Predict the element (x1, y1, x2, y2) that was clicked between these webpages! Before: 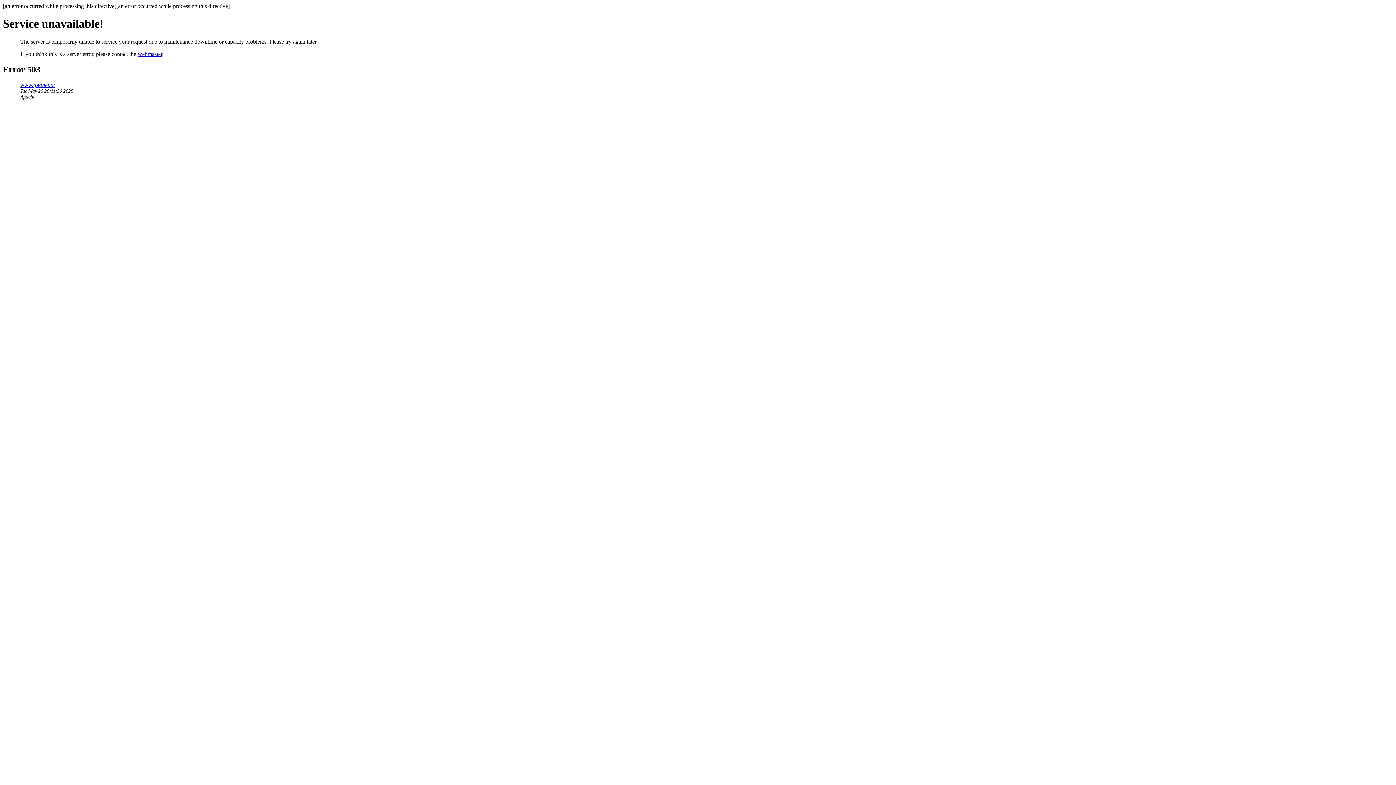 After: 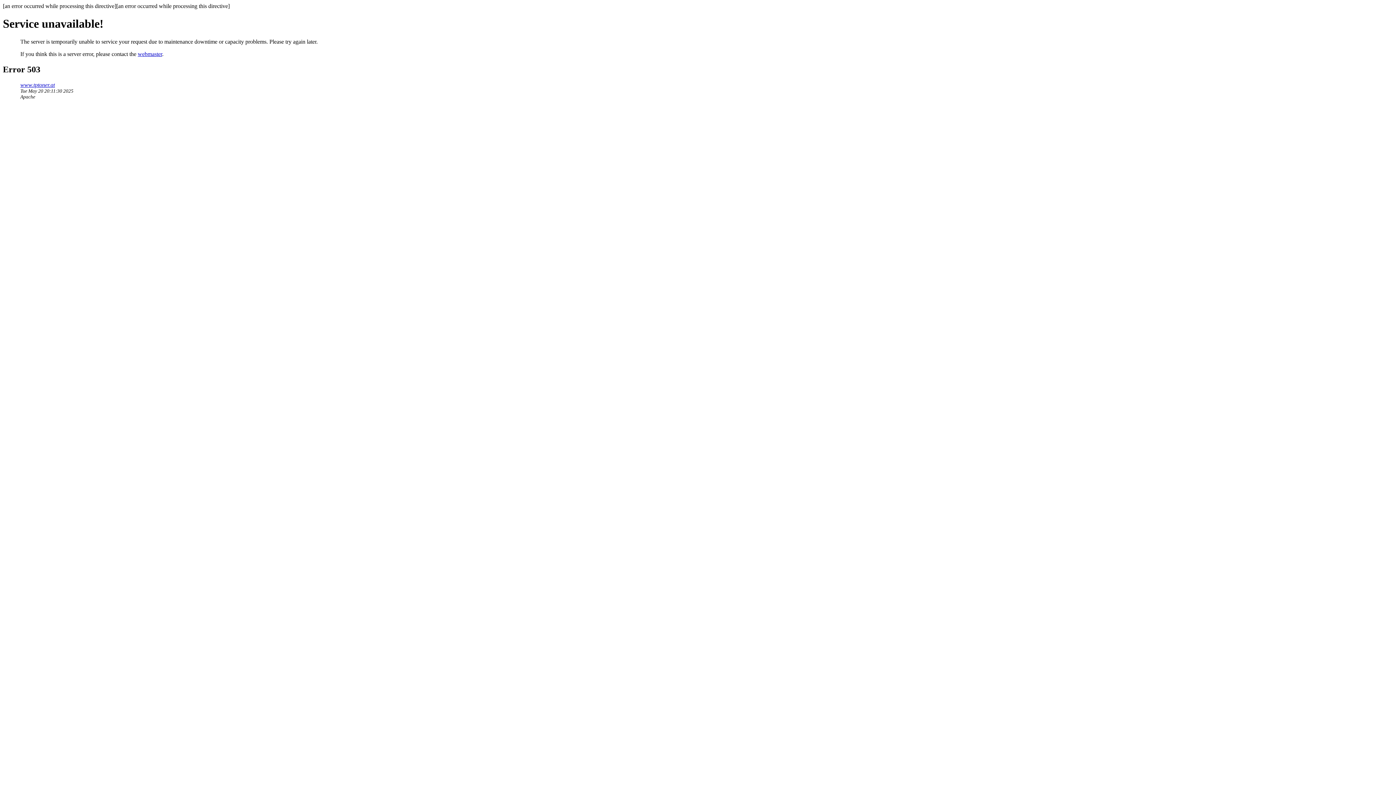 Action: label: webmaster bbox: (137, 50, 162, 57)